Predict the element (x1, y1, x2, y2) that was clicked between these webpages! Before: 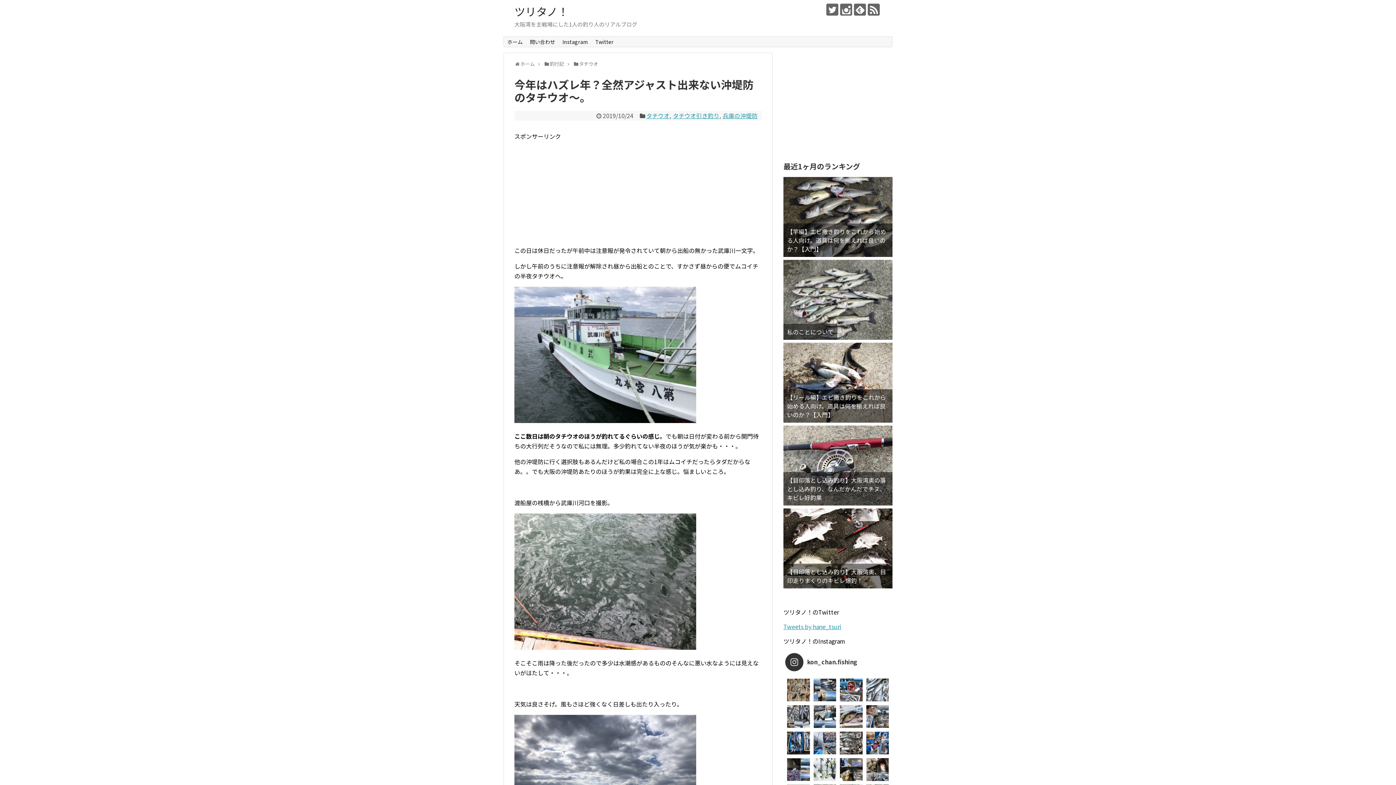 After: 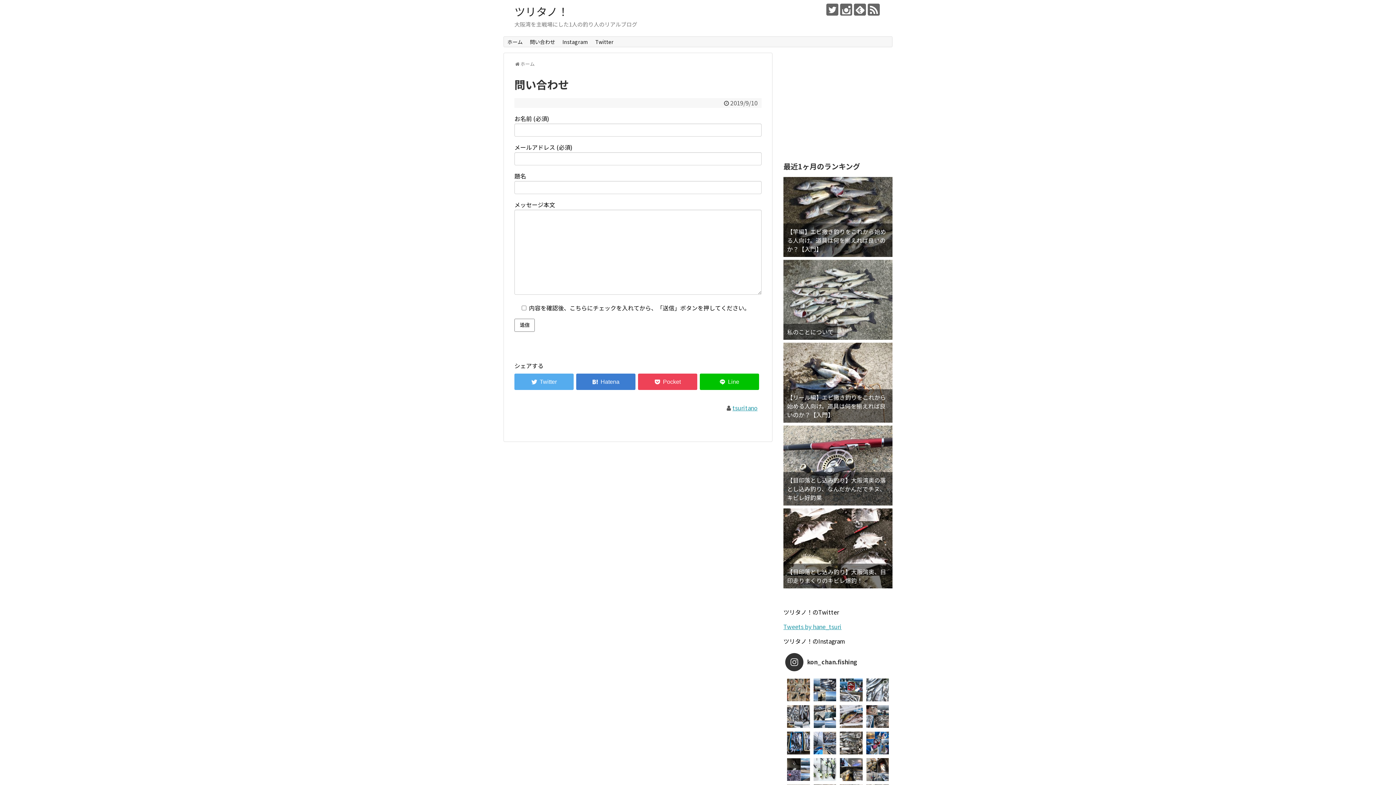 Action: bbox: (526, 36, 558, 47) label: 問い合わせ